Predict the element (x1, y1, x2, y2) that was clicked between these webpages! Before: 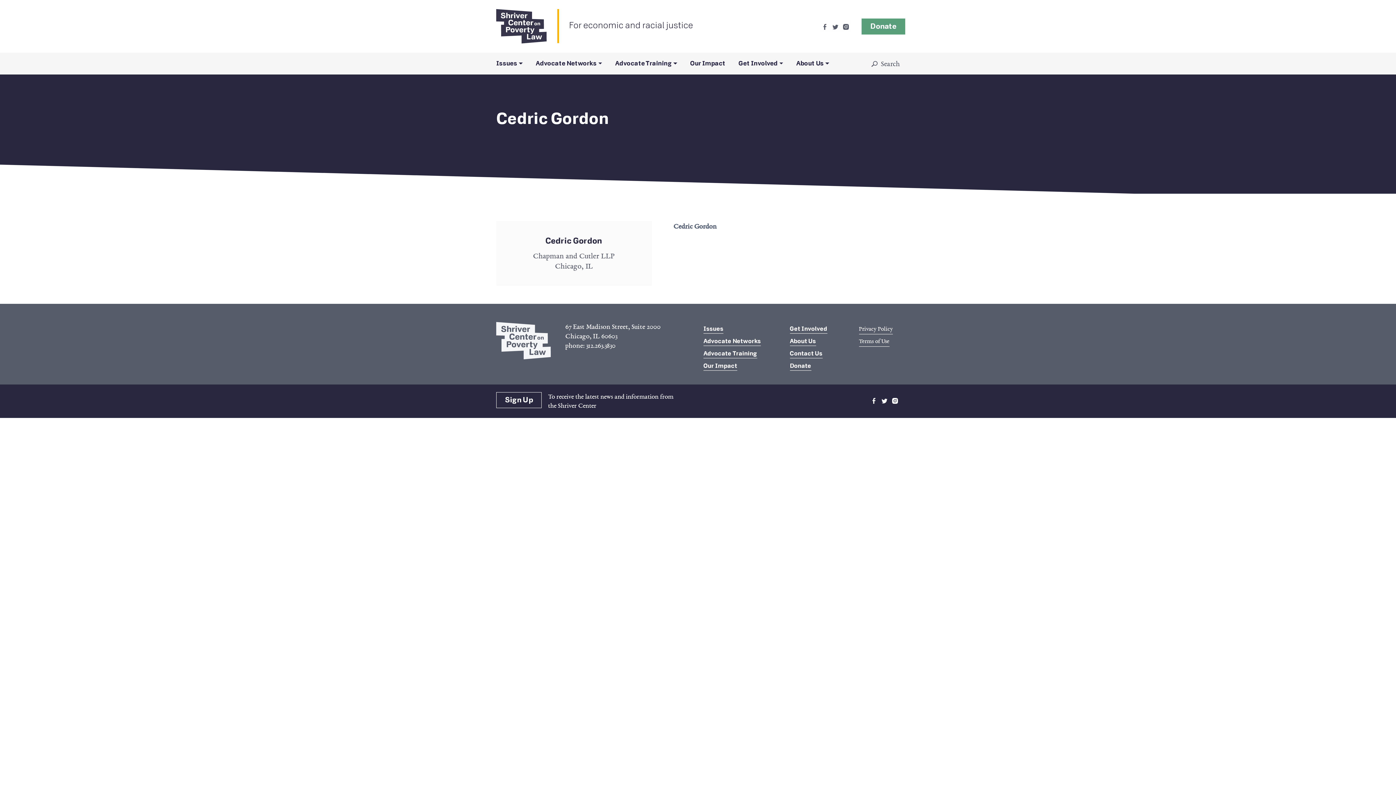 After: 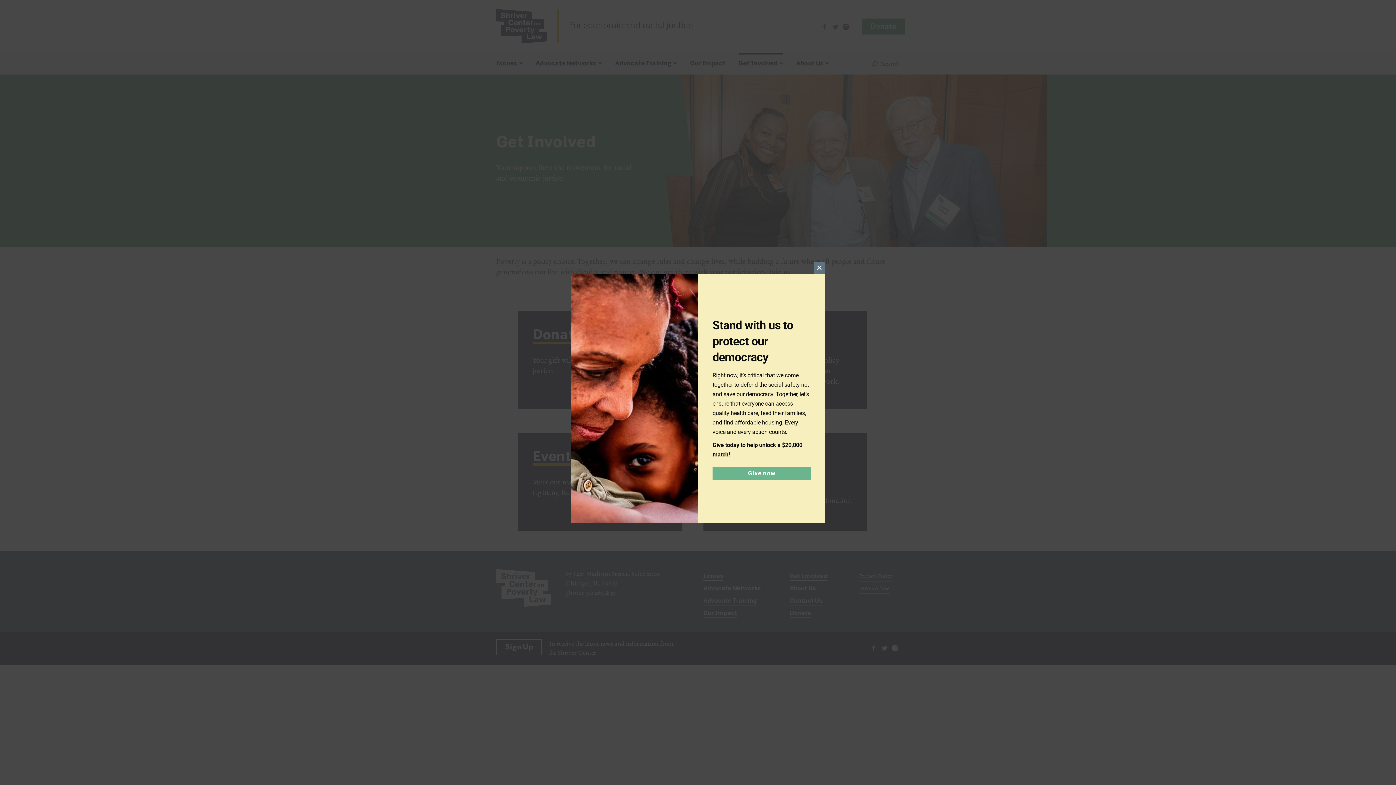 Action: label: Get Involved bbox: (790, 325, 827, 333)